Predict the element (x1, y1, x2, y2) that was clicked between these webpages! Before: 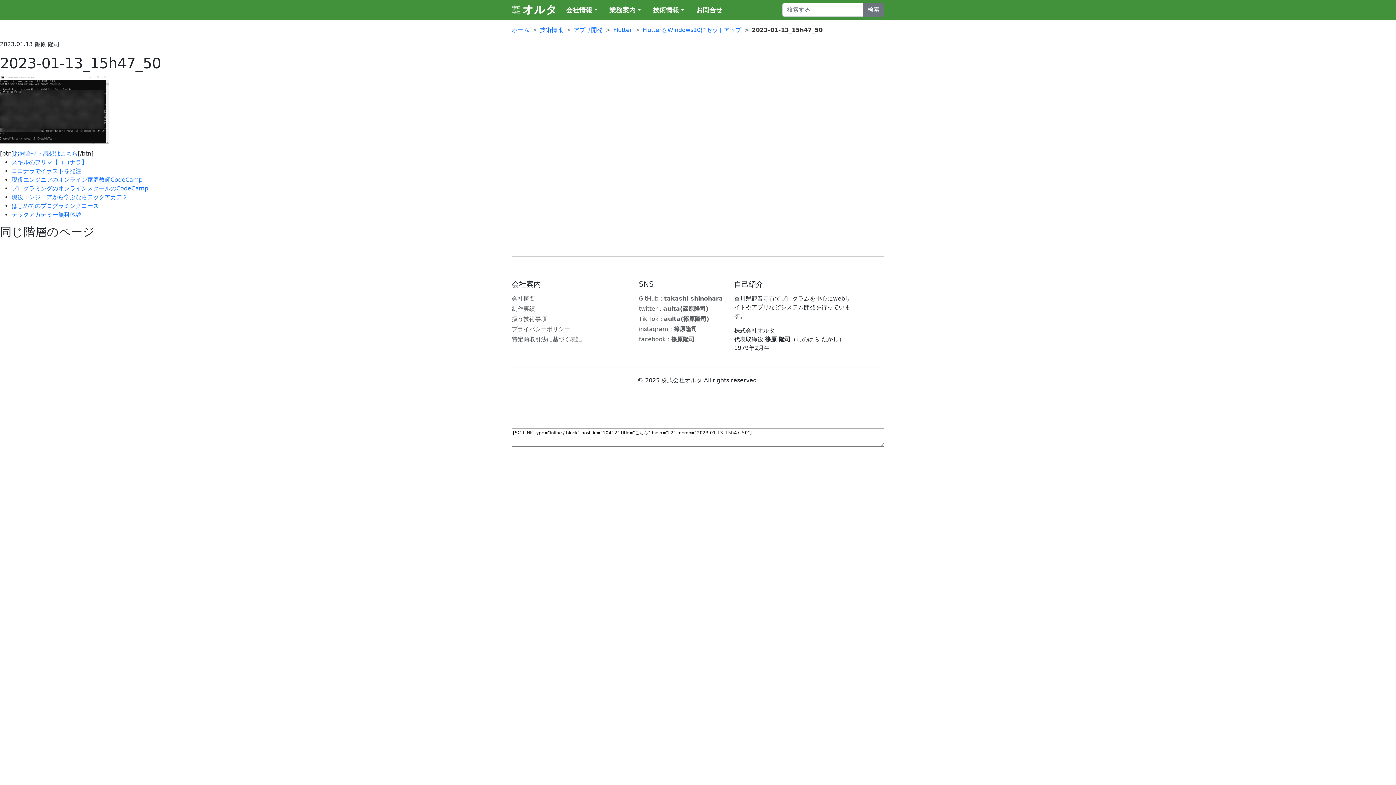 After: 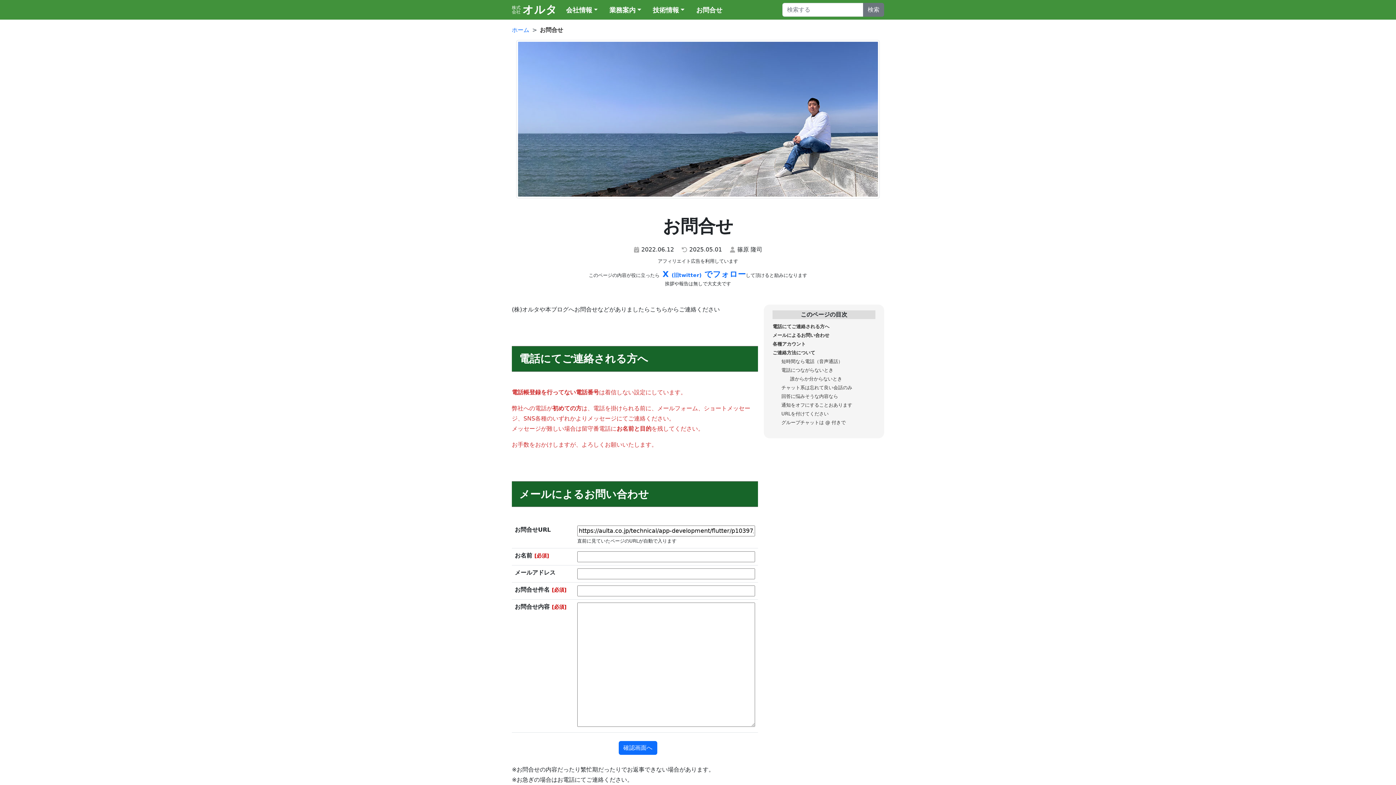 Action: label: お問合せ・感想はこちら bbox: (13, 150, 77, 157)